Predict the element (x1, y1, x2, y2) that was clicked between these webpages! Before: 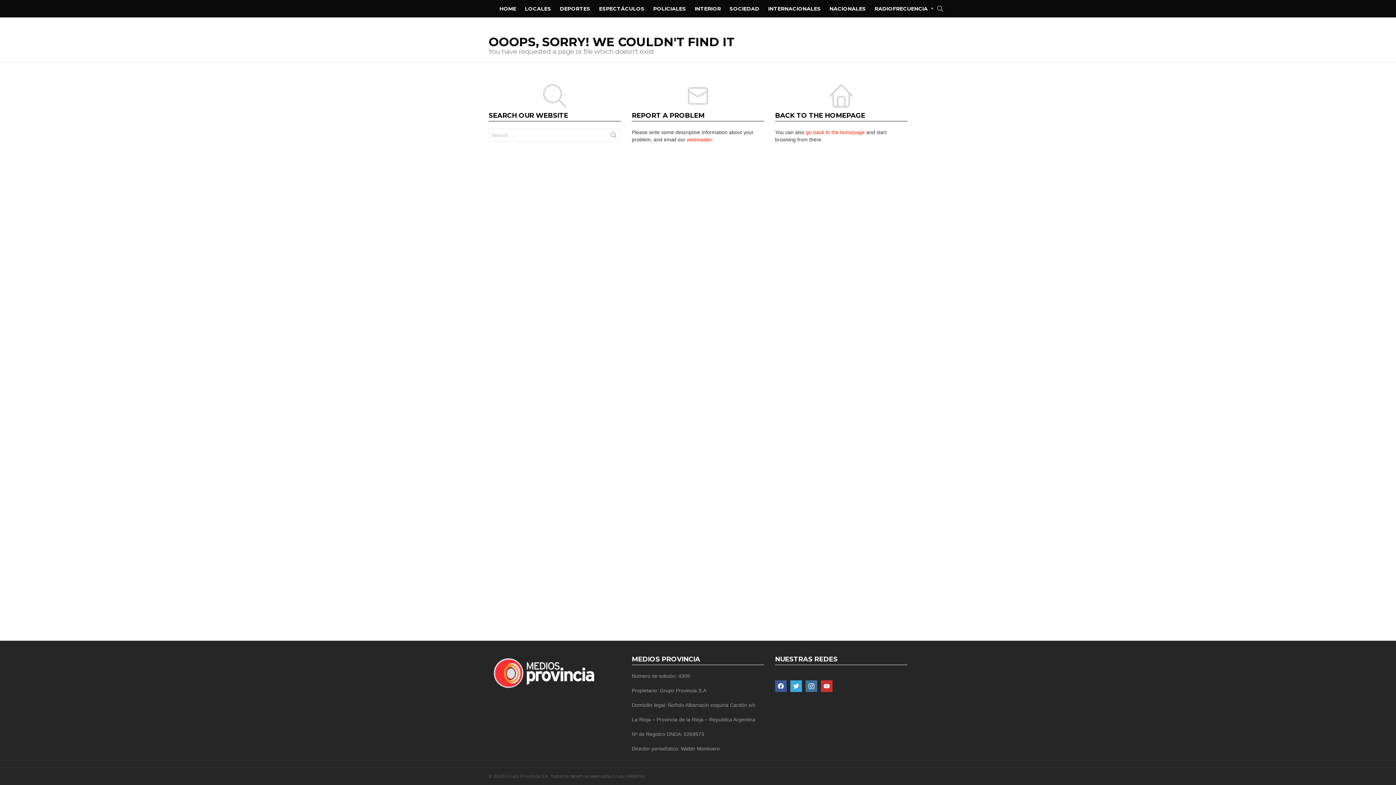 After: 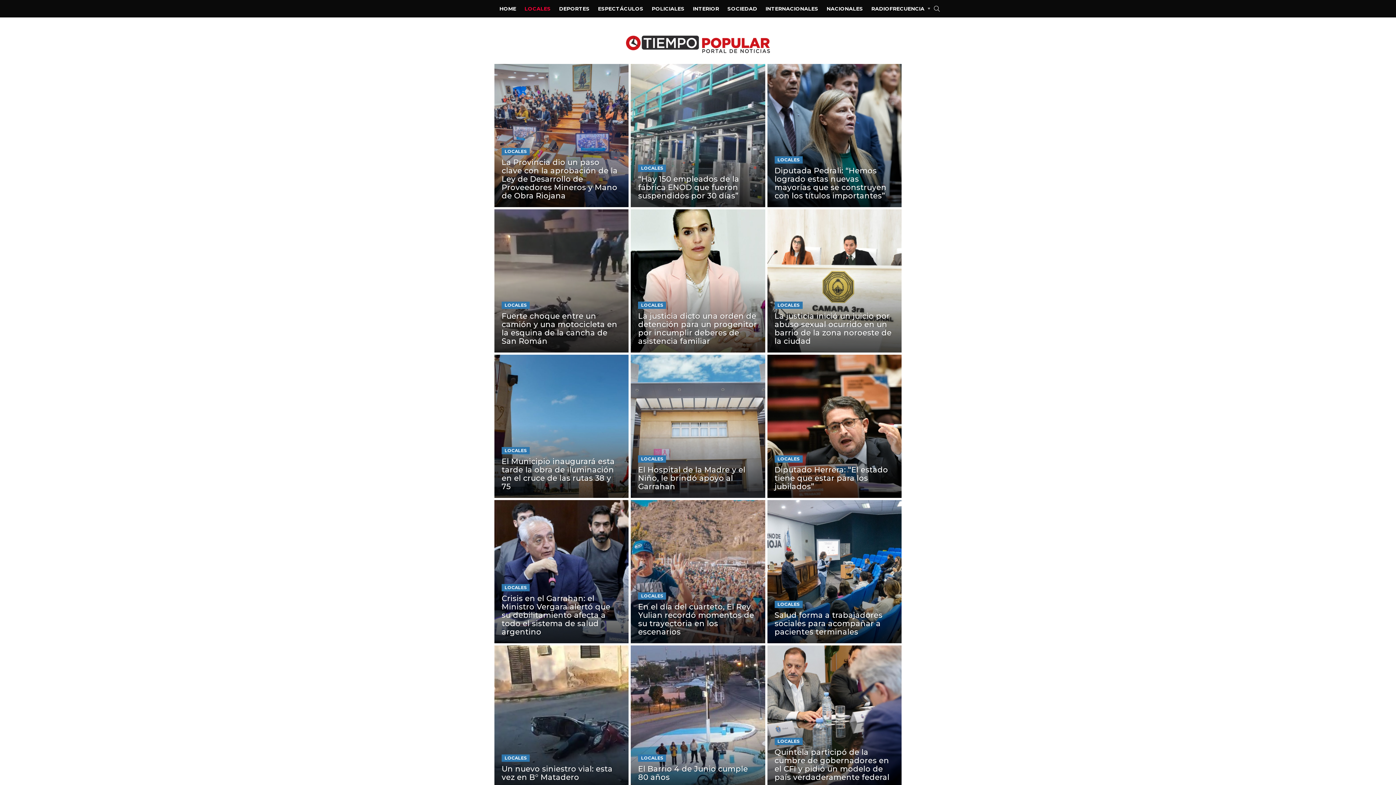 Action: bbox: (521, 3, 554, 14) label: LOCALES